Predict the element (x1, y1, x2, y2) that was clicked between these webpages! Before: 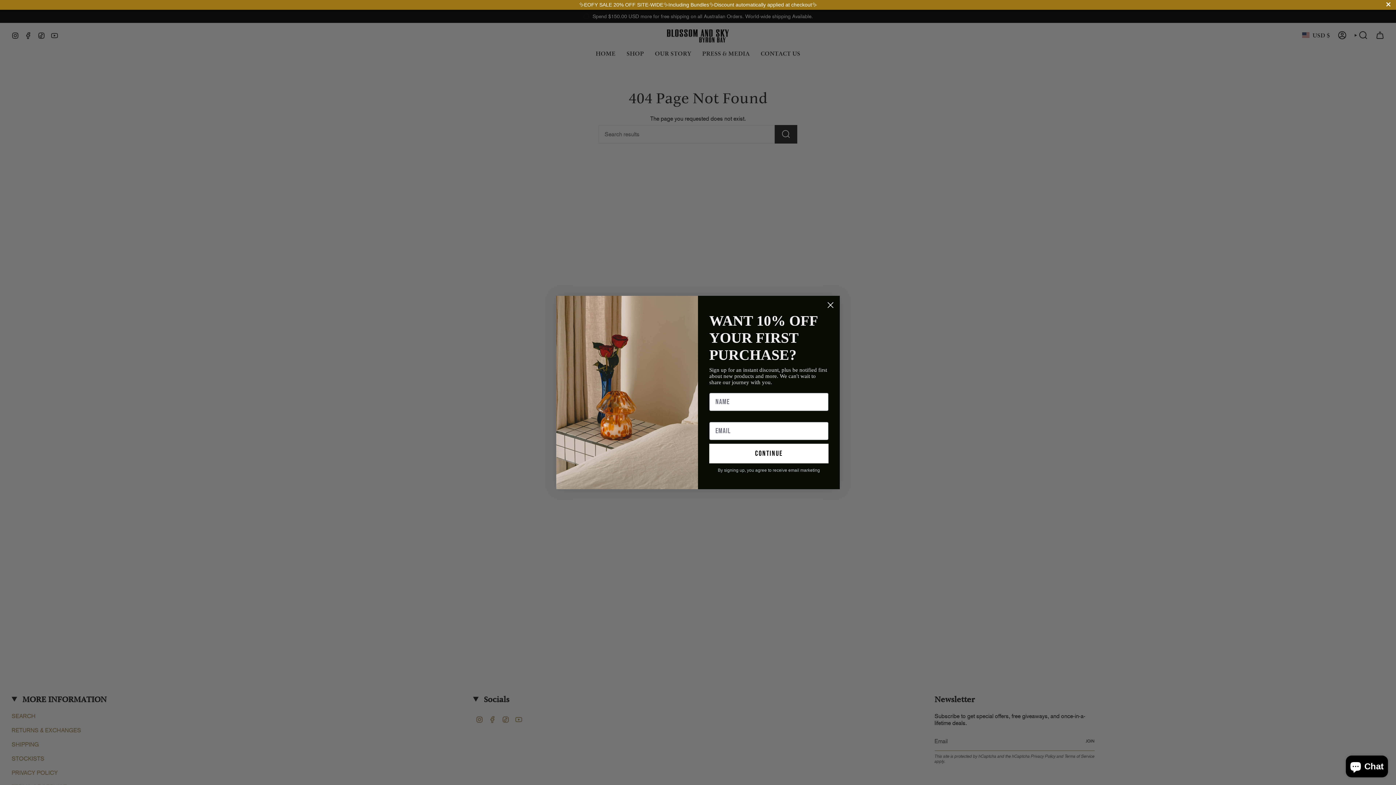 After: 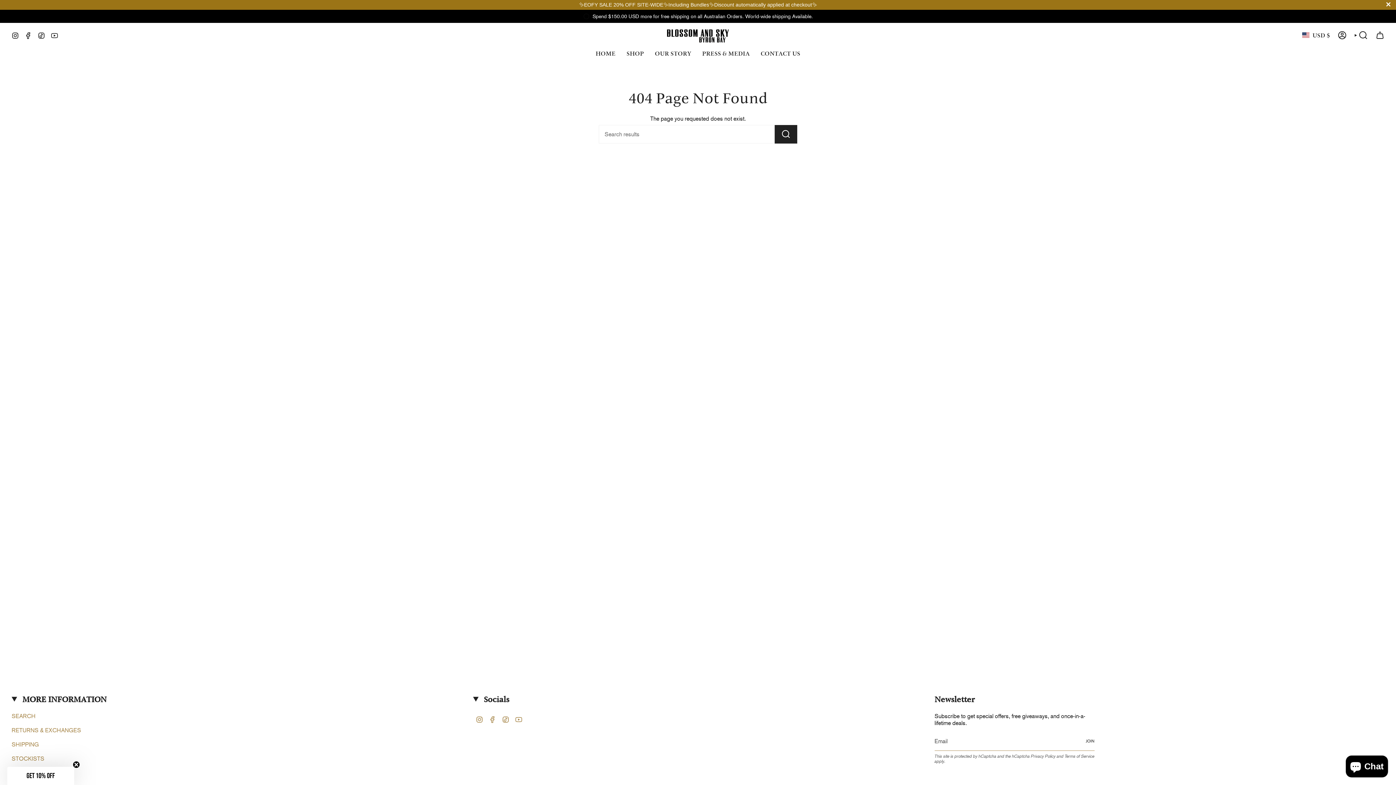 Action: bbox: (824, 319, 837, 332) label: Close dialog